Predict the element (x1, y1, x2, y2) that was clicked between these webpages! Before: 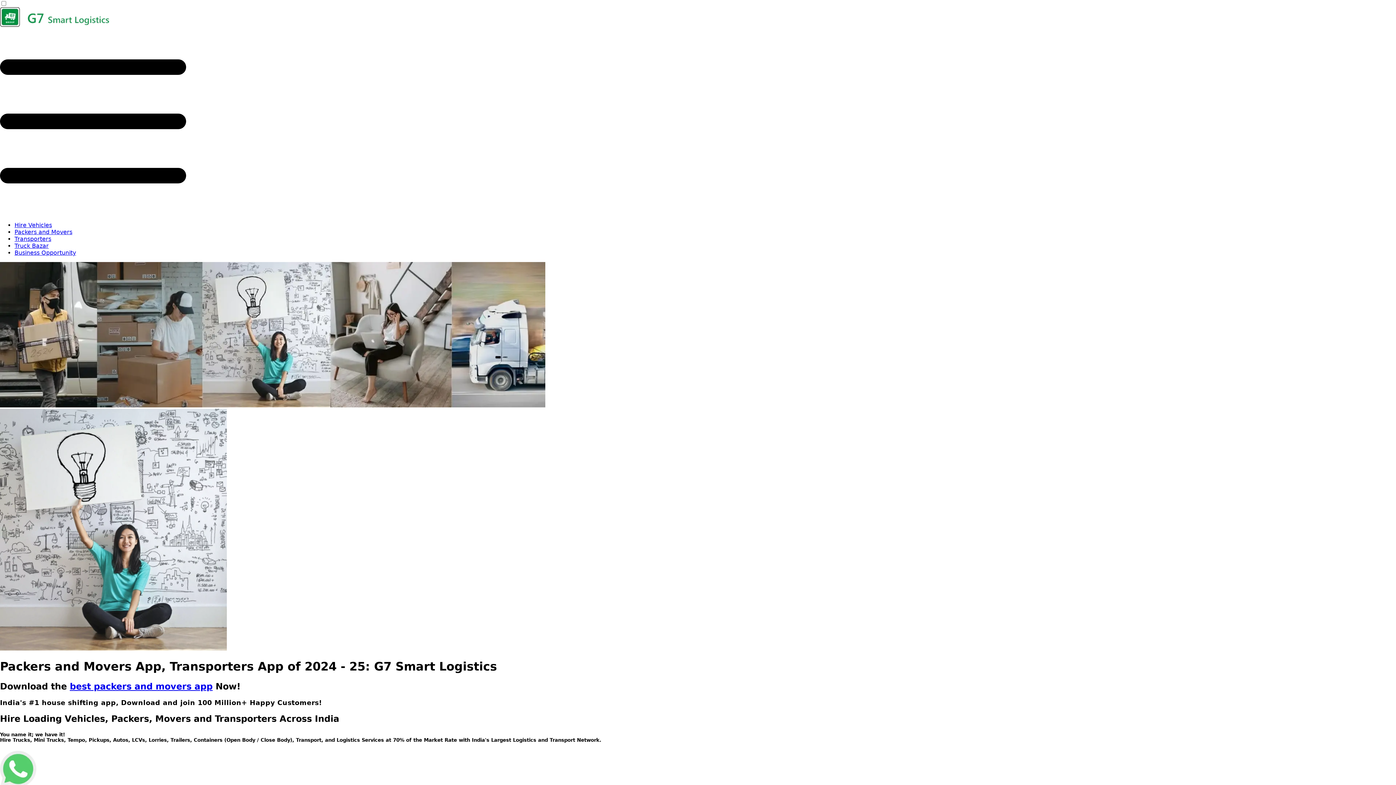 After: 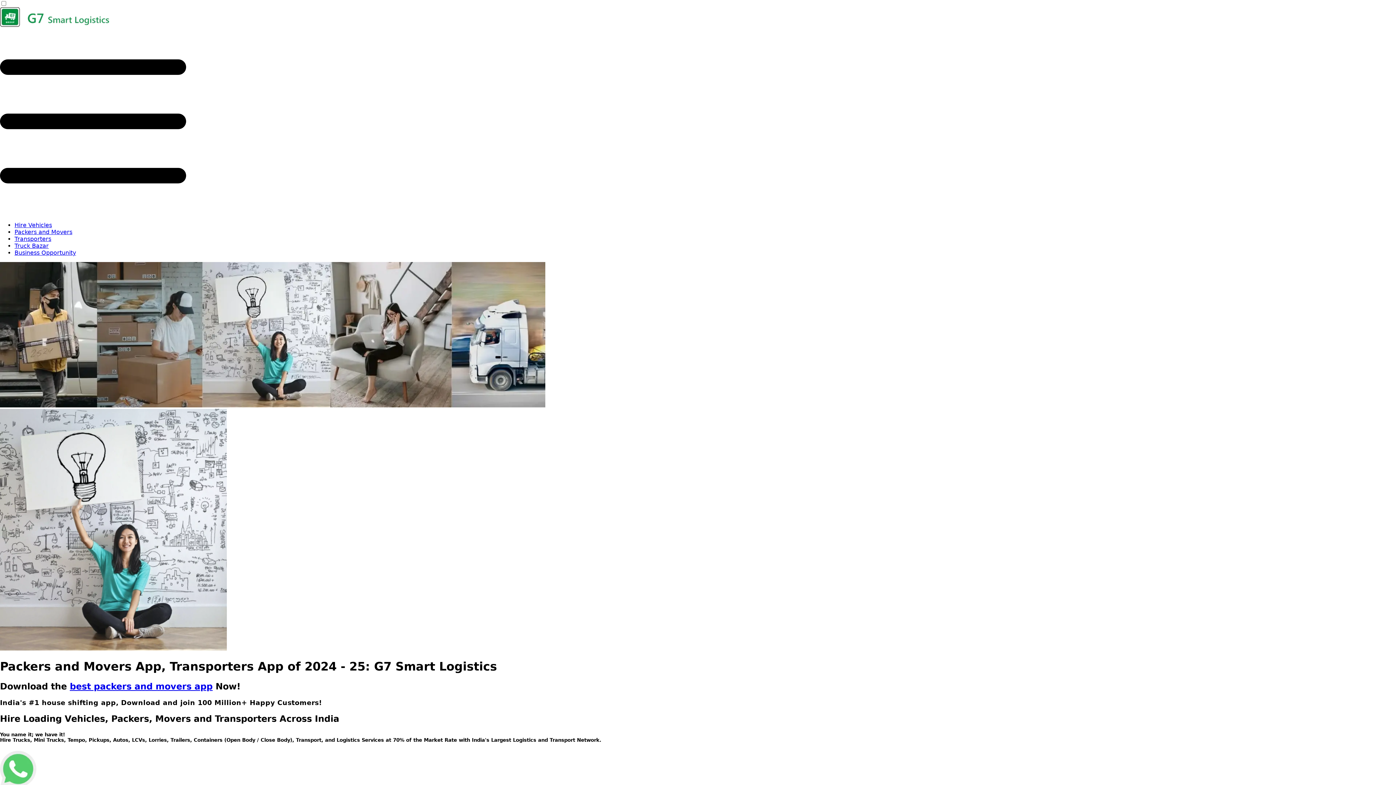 Action: bbox: (0, 21, 109, 28)